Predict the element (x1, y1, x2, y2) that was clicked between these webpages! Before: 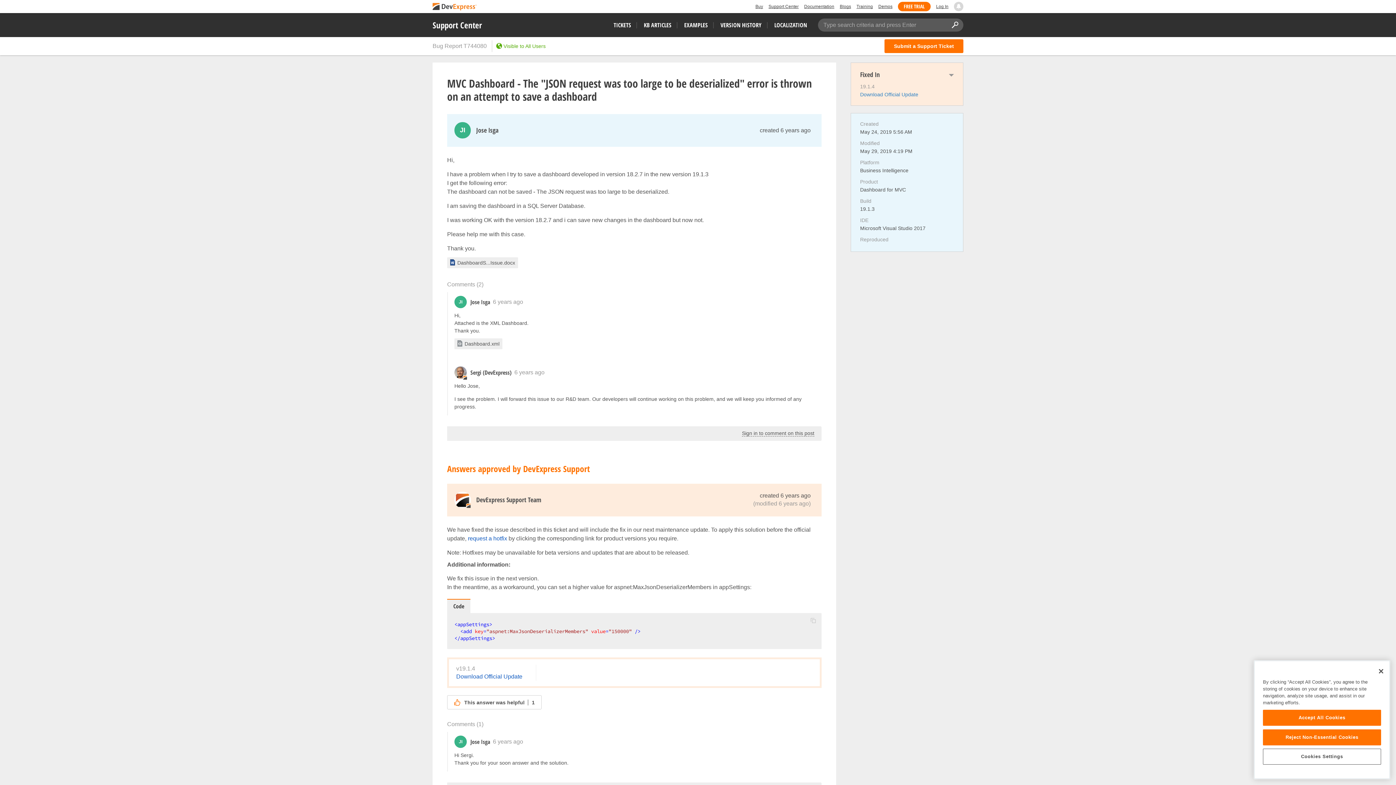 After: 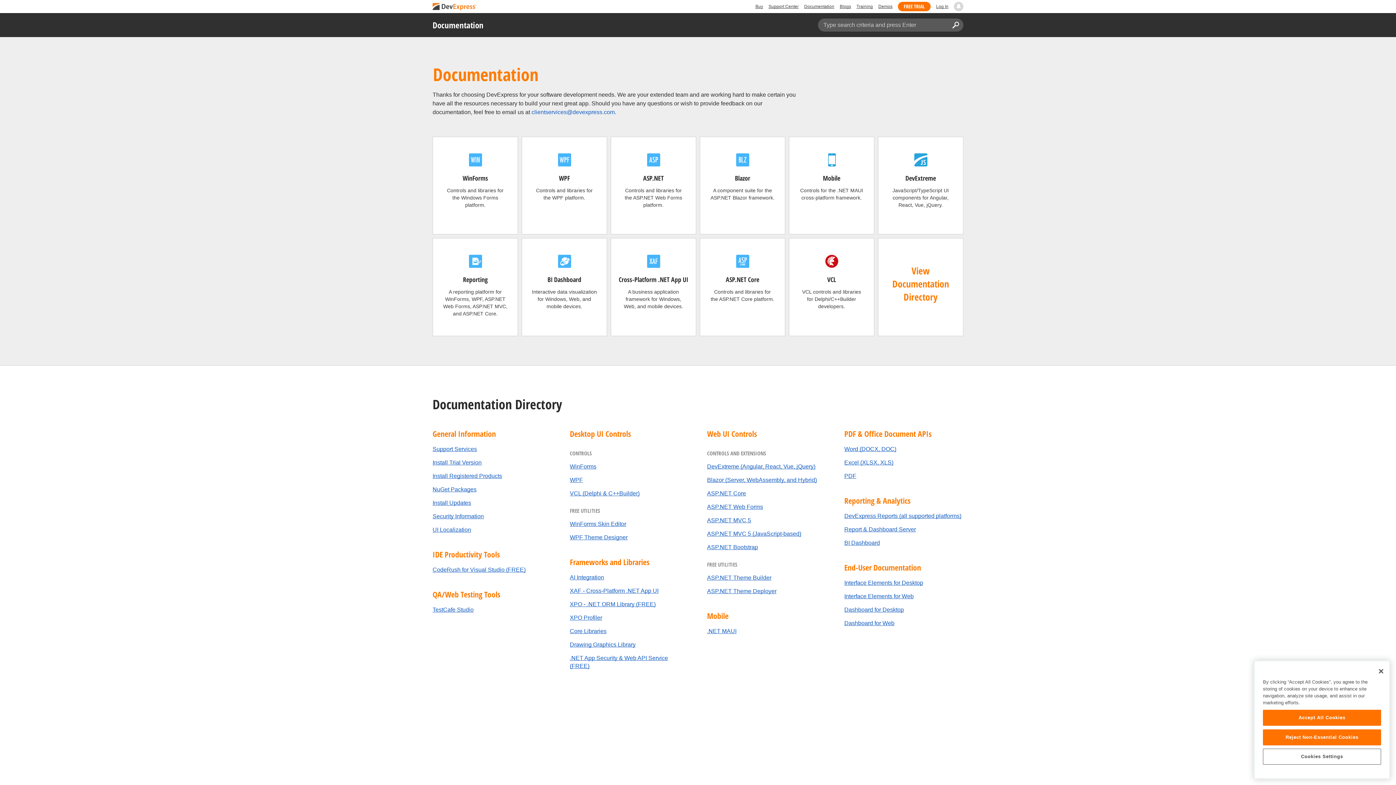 Action: label: Documentation bbox: (804, 1, 834, 11)